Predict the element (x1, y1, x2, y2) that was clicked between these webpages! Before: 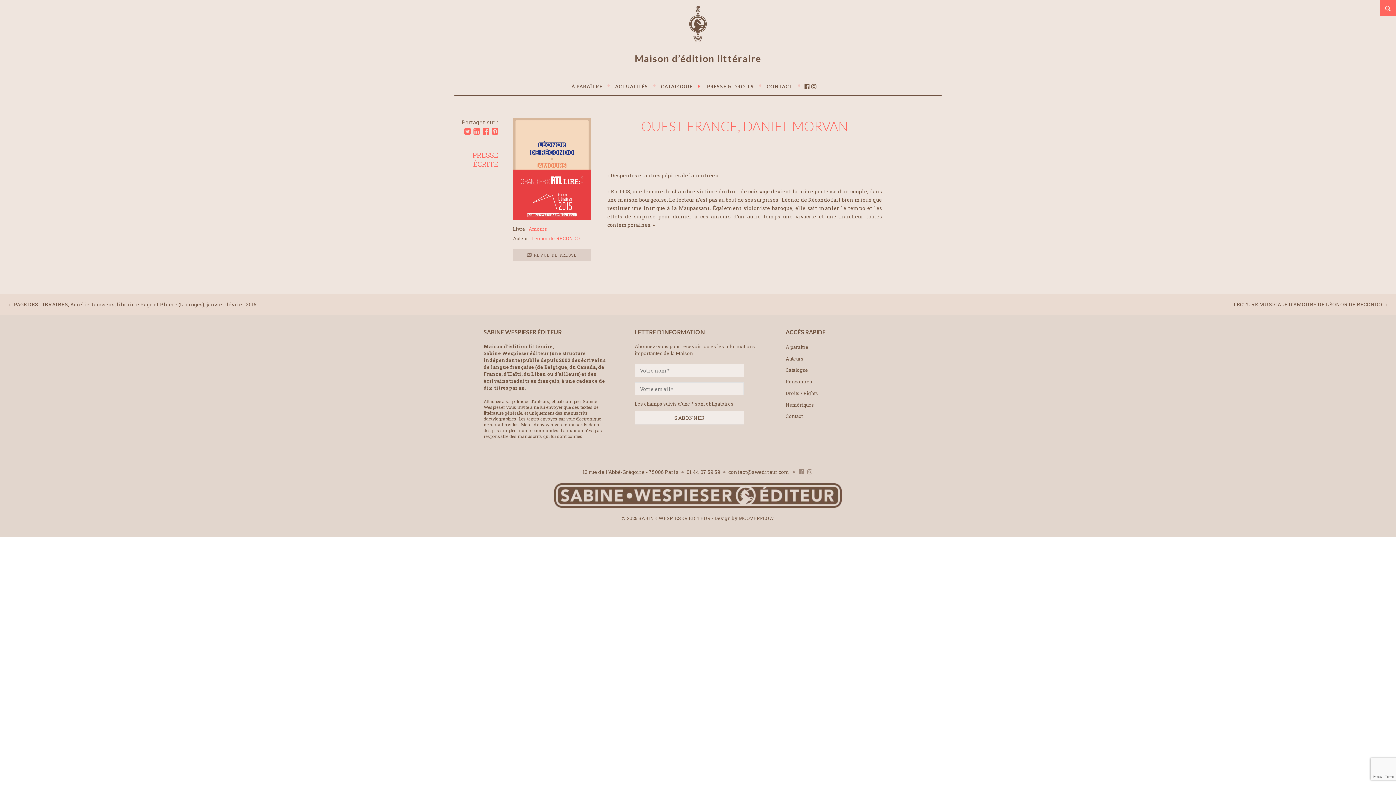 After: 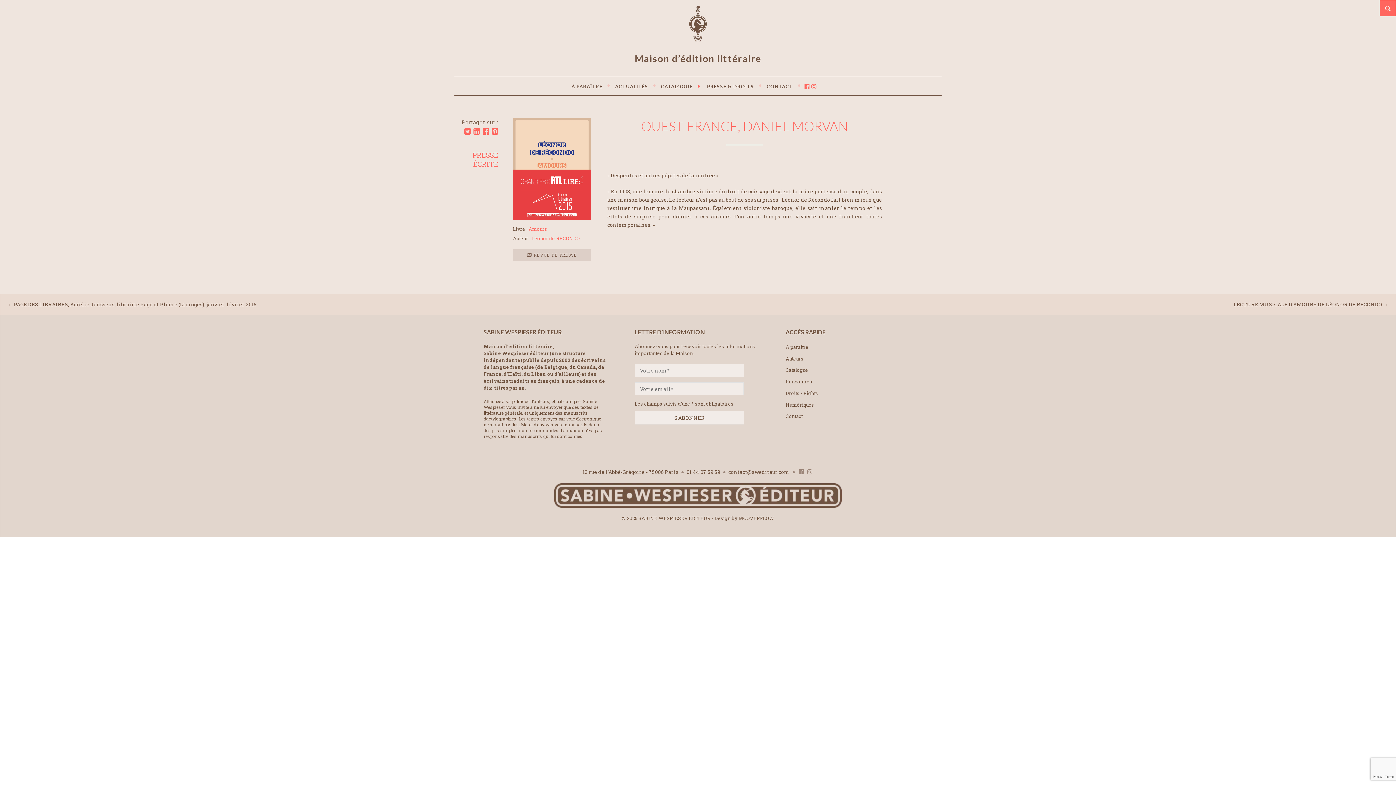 Action: bbox: (804, 82, 809, 89)